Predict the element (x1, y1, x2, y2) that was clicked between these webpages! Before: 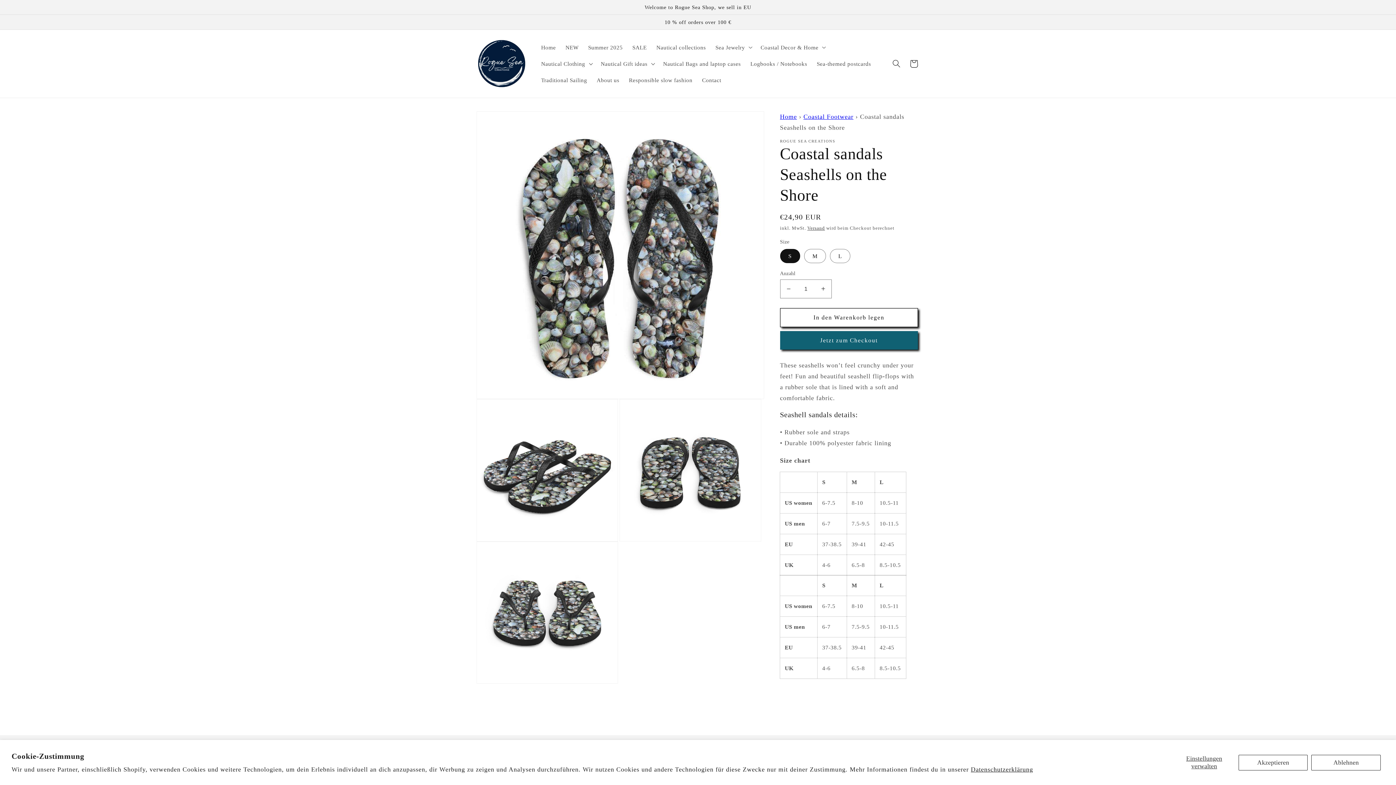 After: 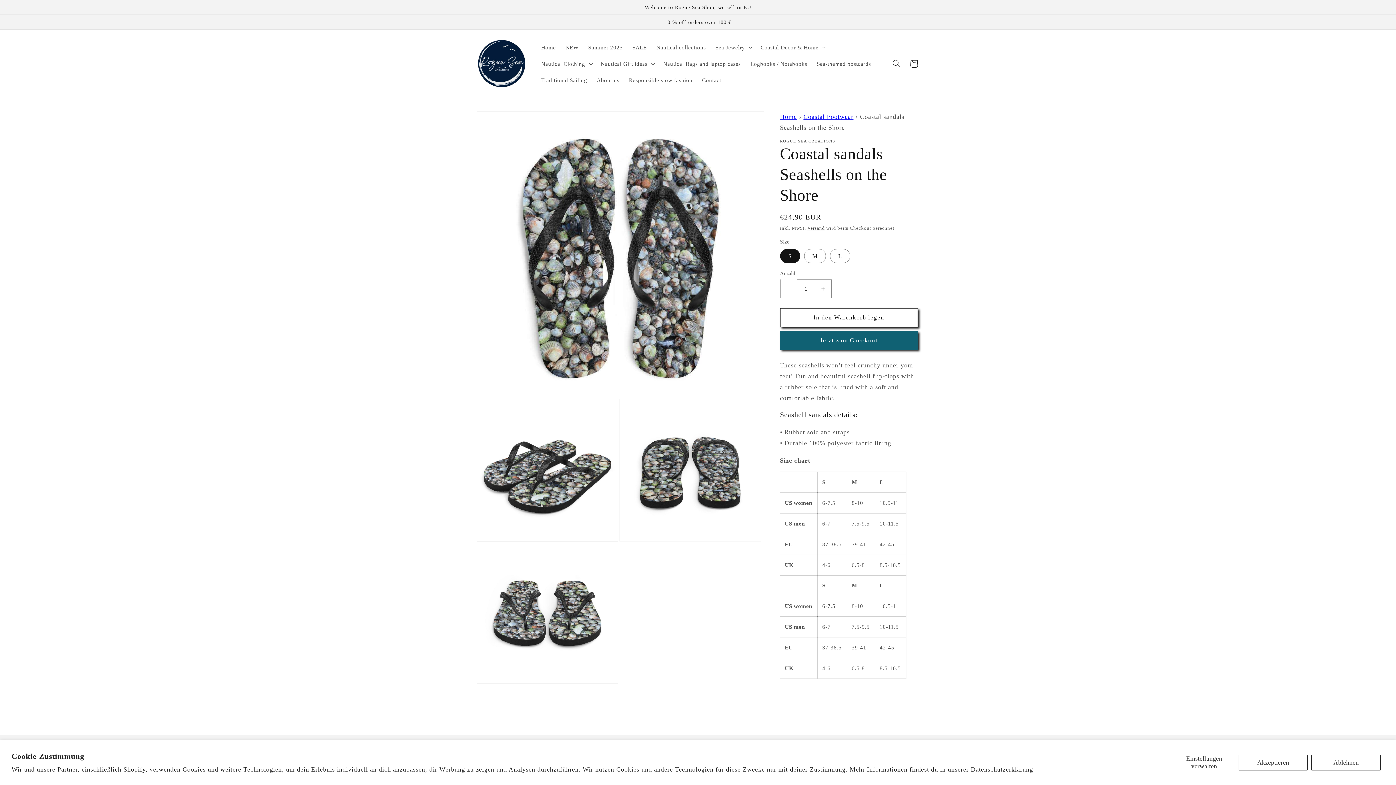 Action: bbox: (780, 279, 796, 298) label: Verringere die Menge für Coastal sandals Seashells on the Shore